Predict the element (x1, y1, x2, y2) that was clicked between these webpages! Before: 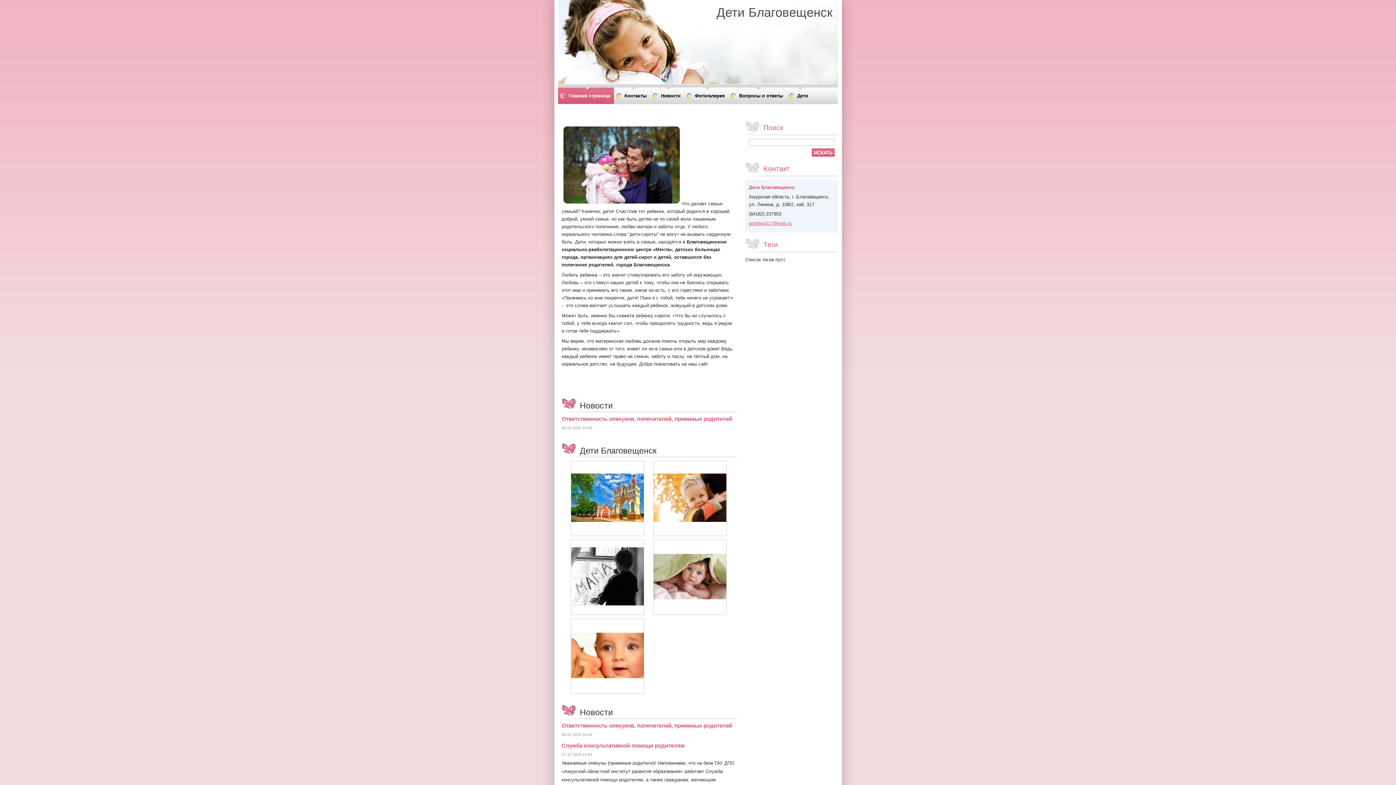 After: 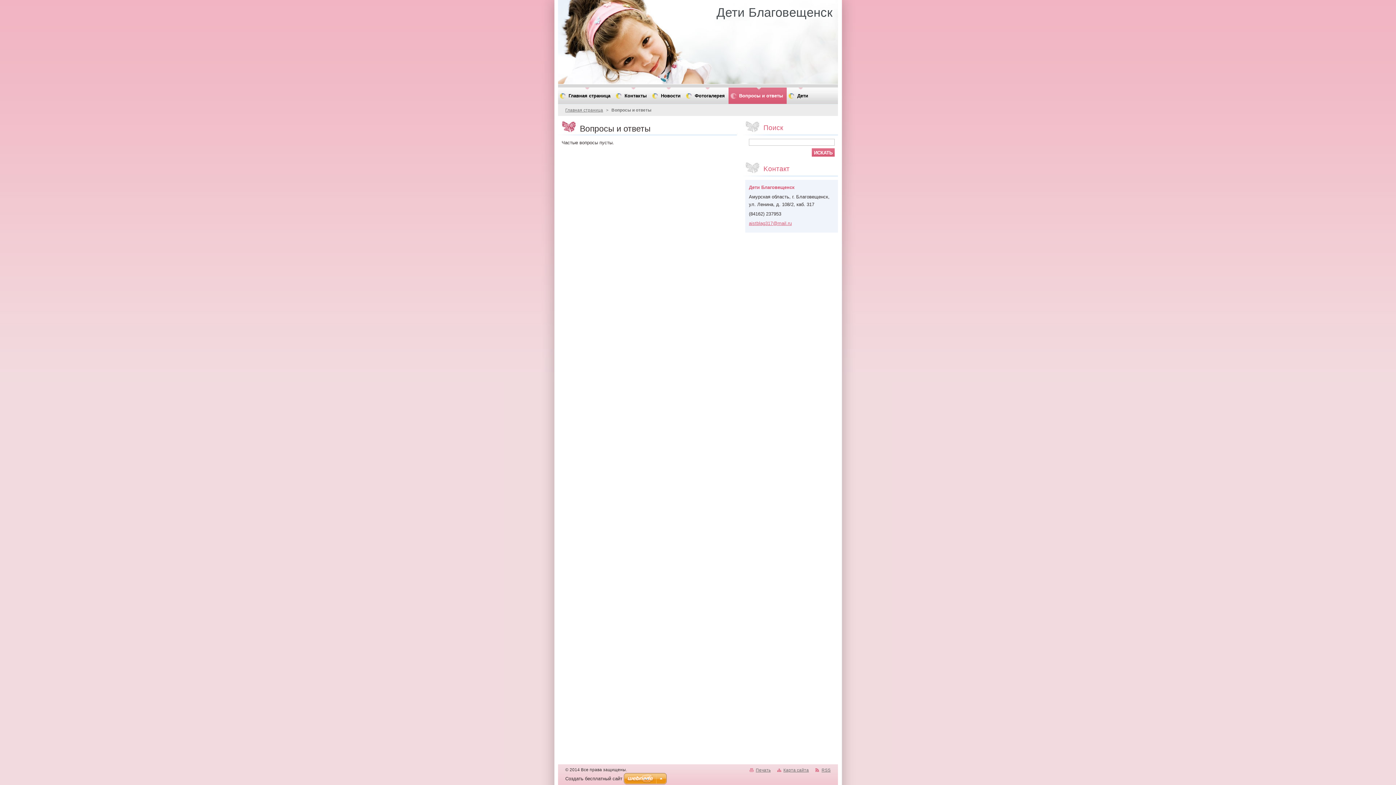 Action: label: Вопросы и ответы bbox: (728, 87, 786, 104)